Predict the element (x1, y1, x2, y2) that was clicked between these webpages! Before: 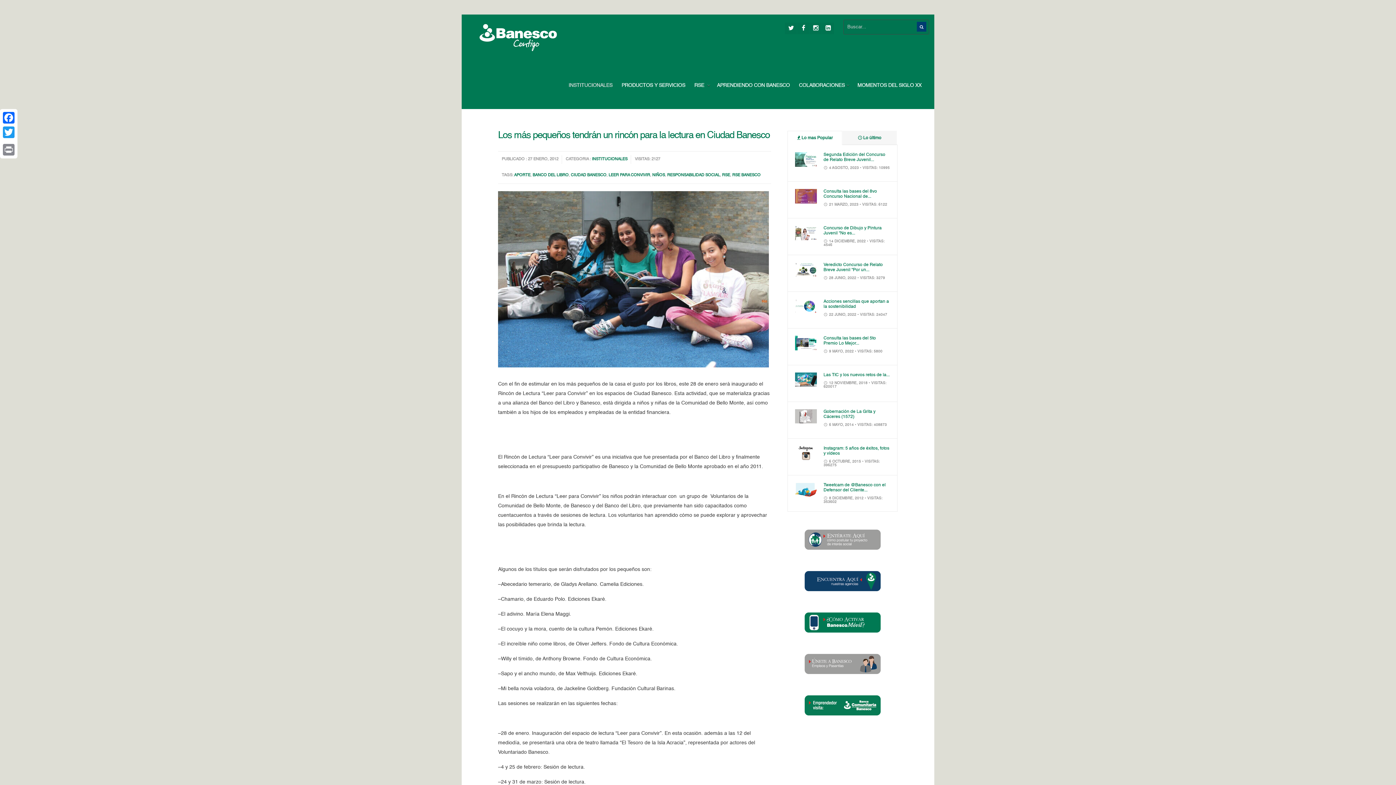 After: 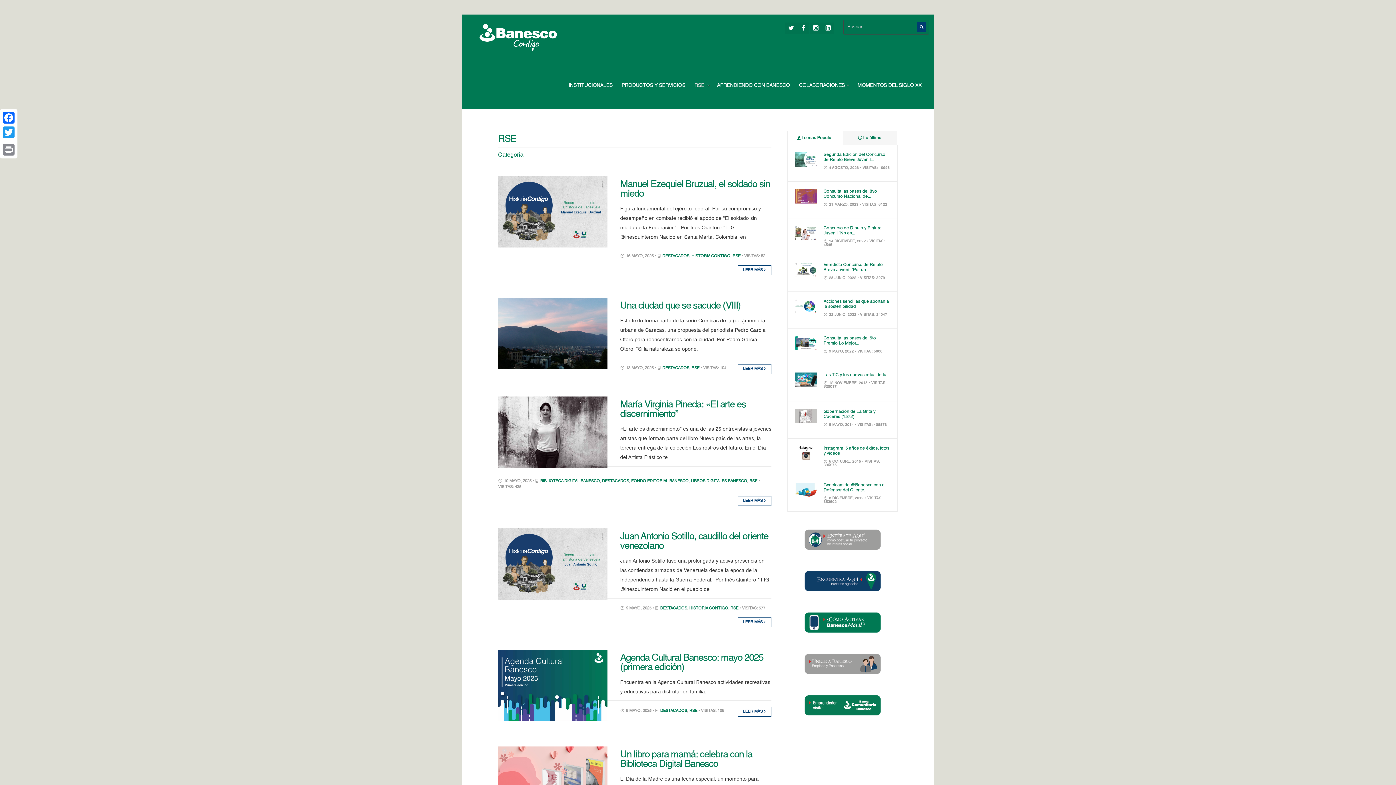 Action: label: RSE bbox: (690, 64, 711, 106)